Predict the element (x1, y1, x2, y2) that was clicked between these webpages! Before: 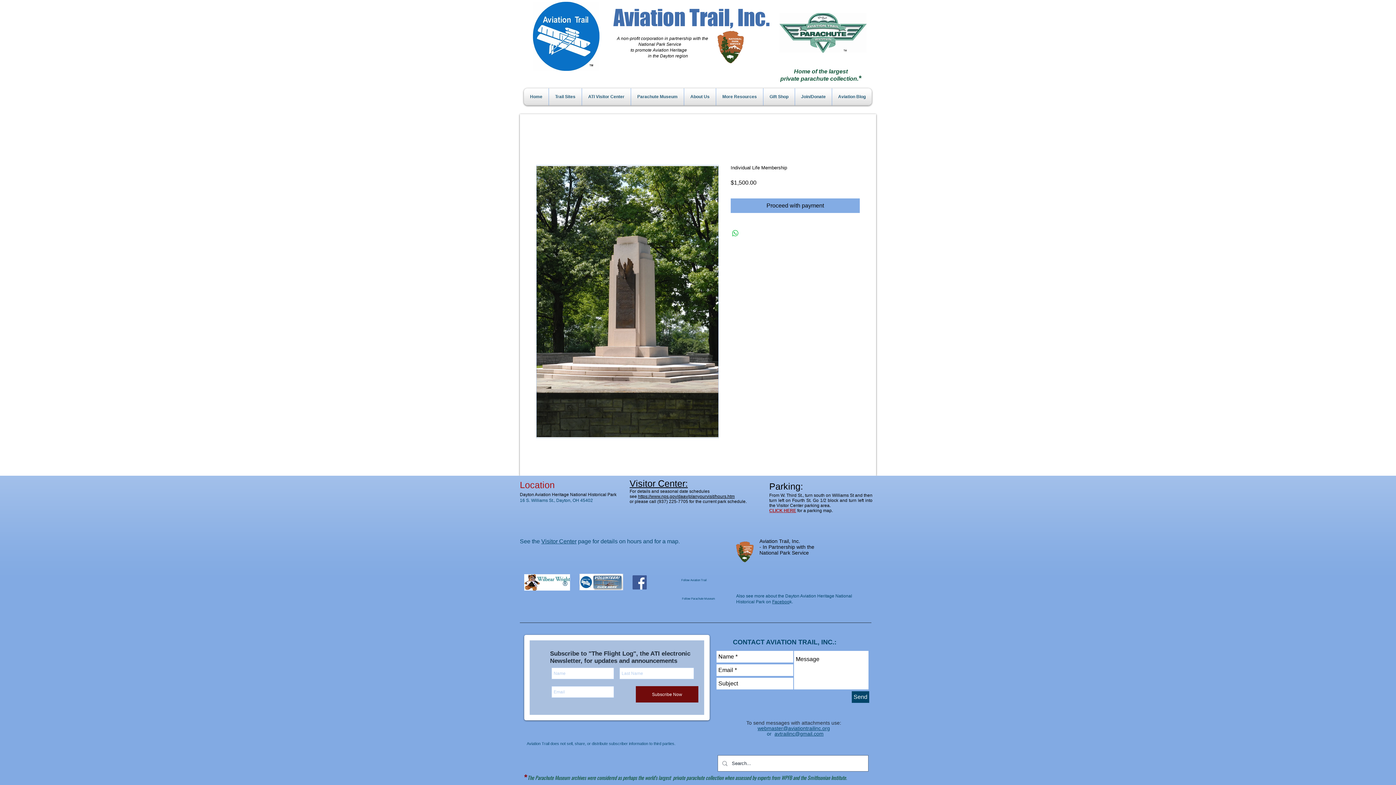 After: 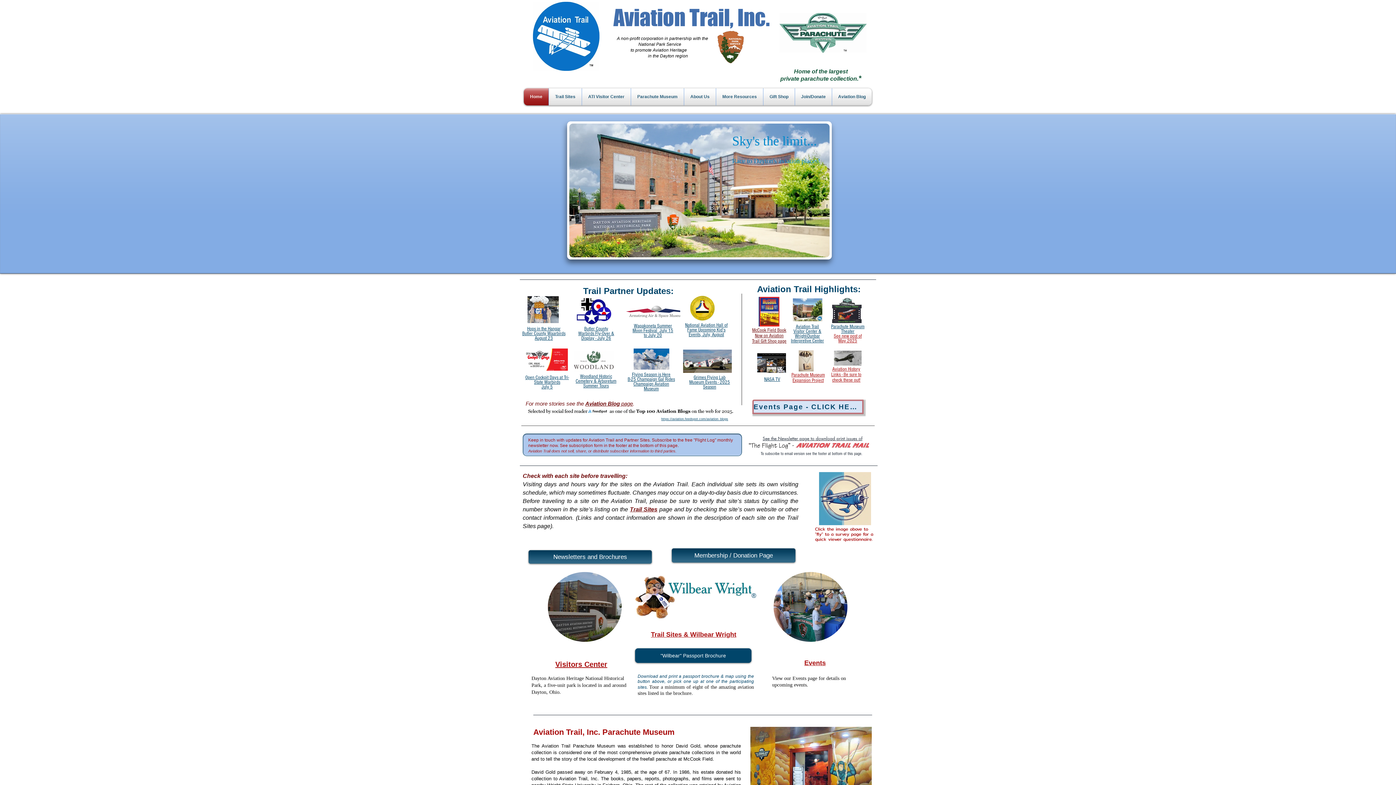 Action: bbox: (533, 1, 599, 70)